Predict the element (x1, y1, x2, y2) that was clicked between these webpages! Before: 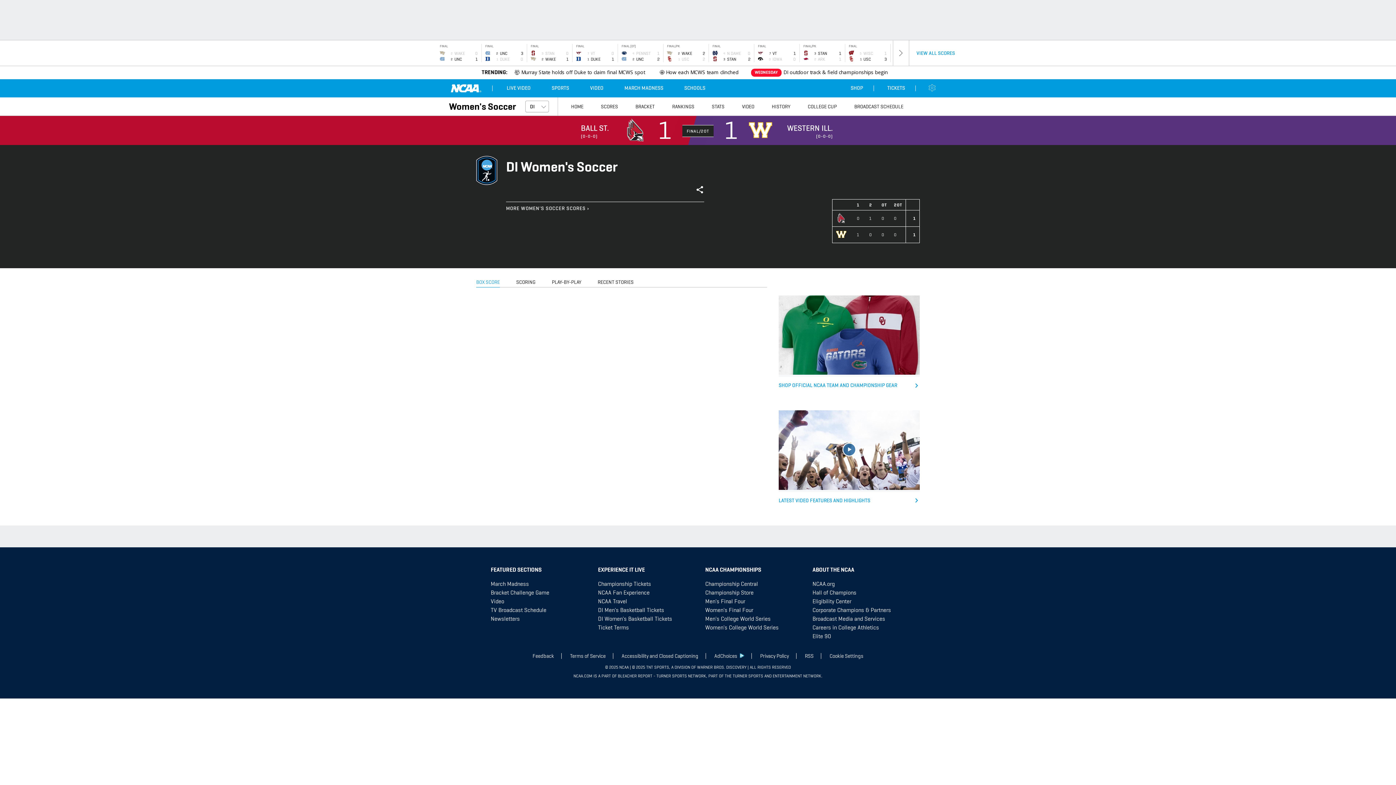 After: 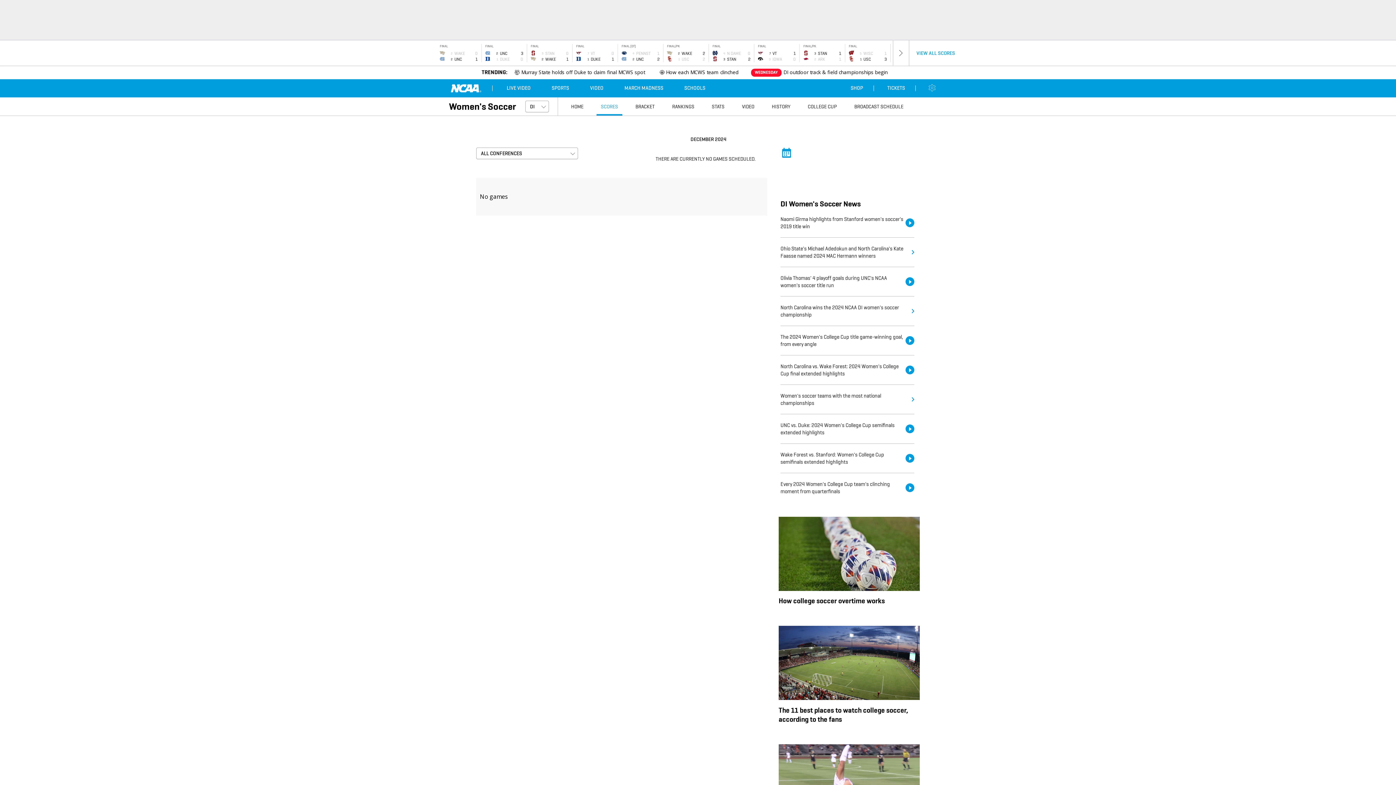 Action: bbox: (596, 97, 622, 115) label: SCORES